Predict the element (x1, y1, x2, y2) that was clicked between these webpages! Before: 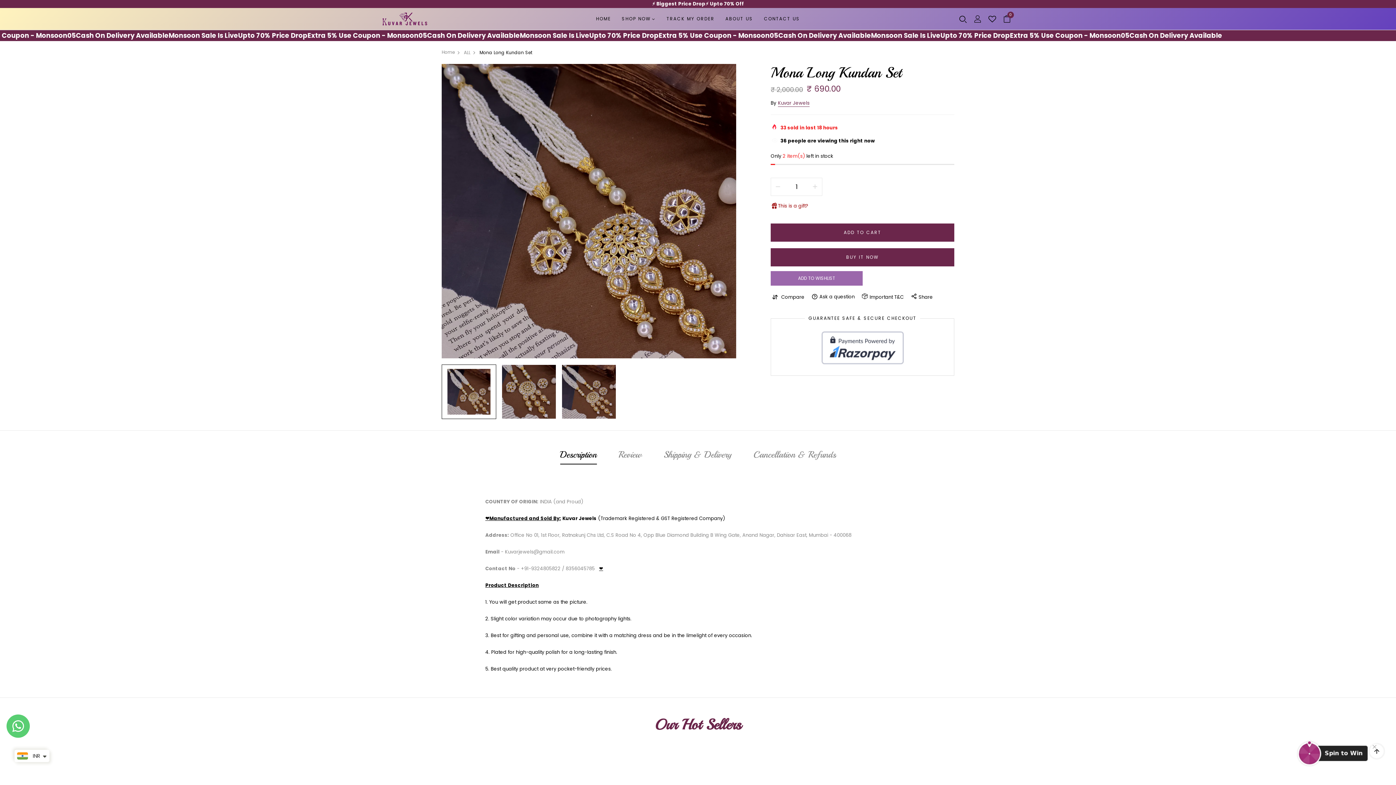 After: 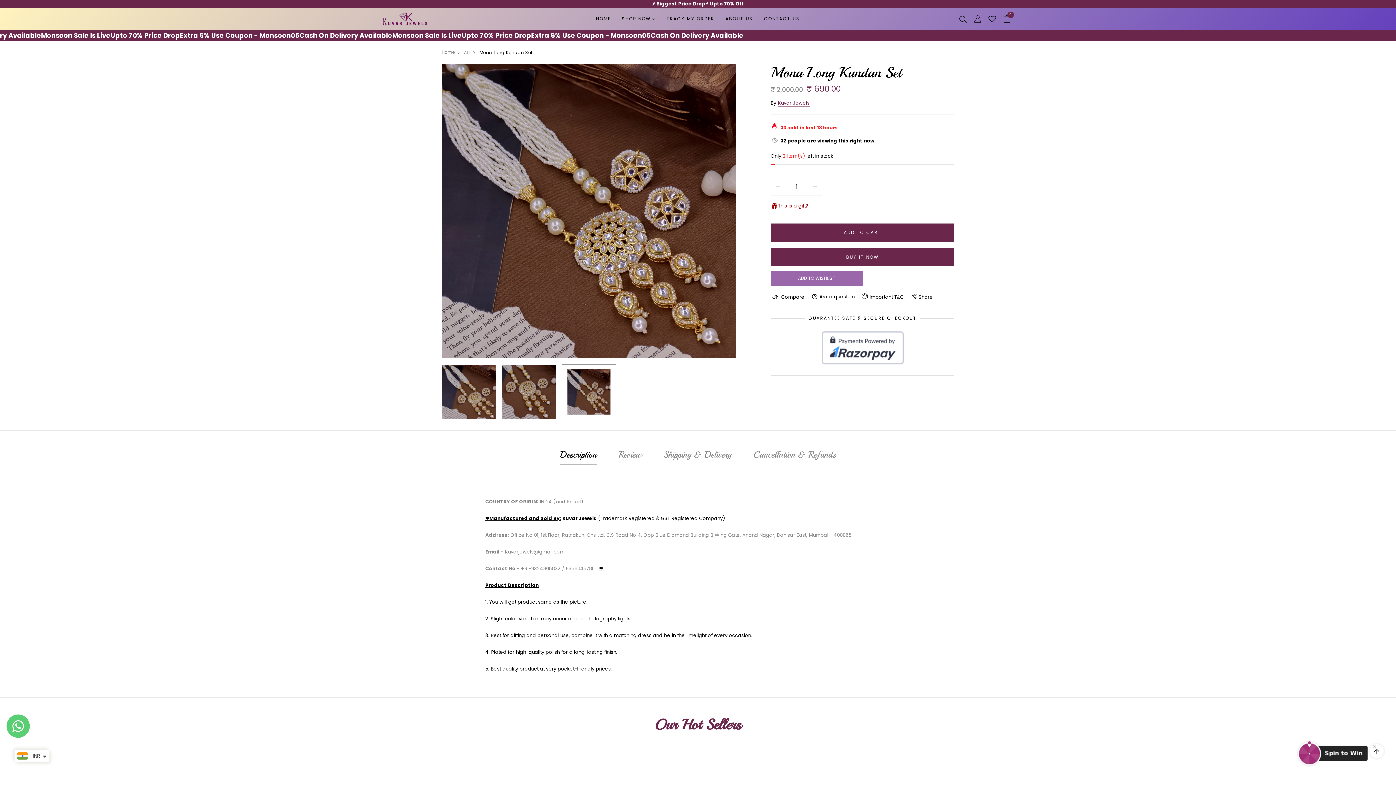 Action: bbox: (562, 365, 616, 418)